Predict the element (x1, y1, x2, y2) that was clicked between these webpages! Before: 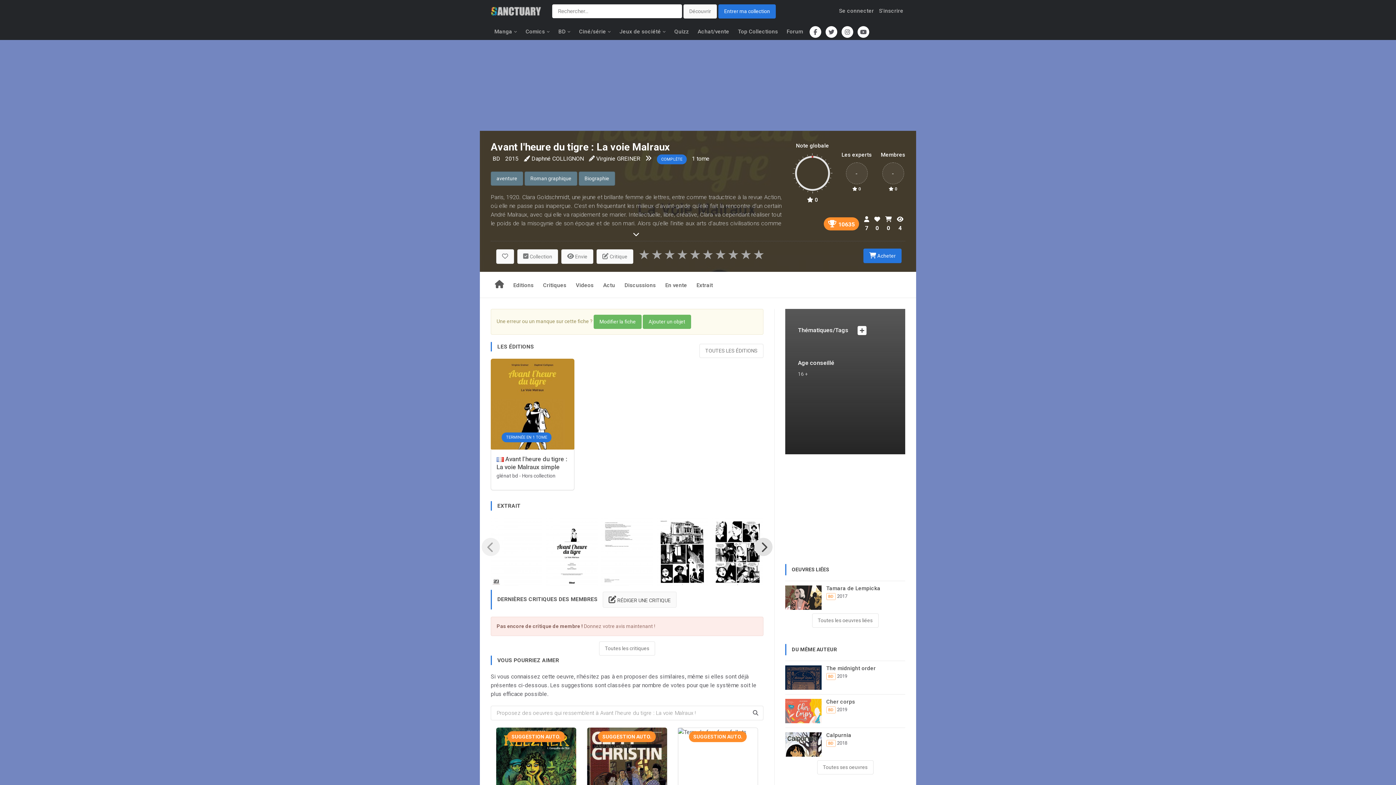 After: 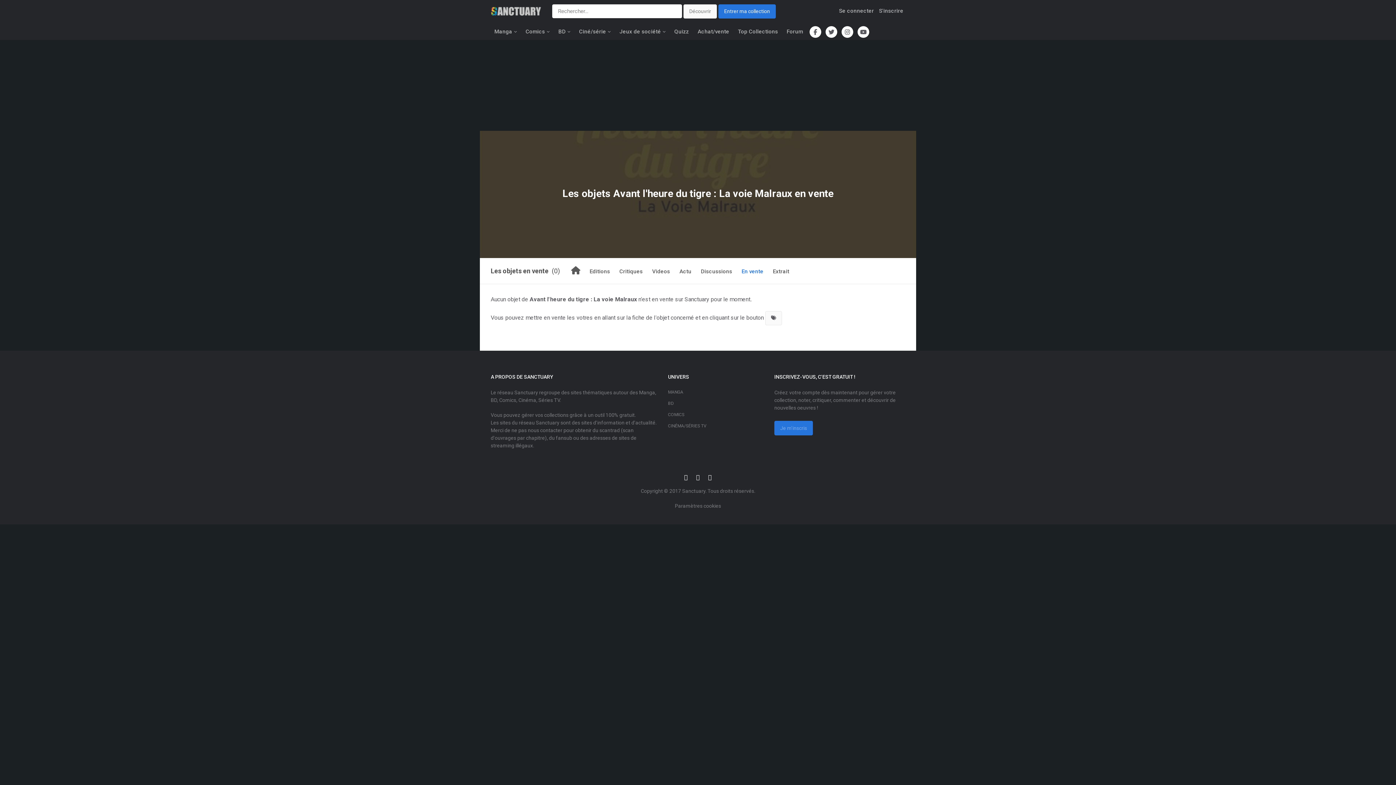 Action: label: En vente bbox: (664, 273, 688, 297)